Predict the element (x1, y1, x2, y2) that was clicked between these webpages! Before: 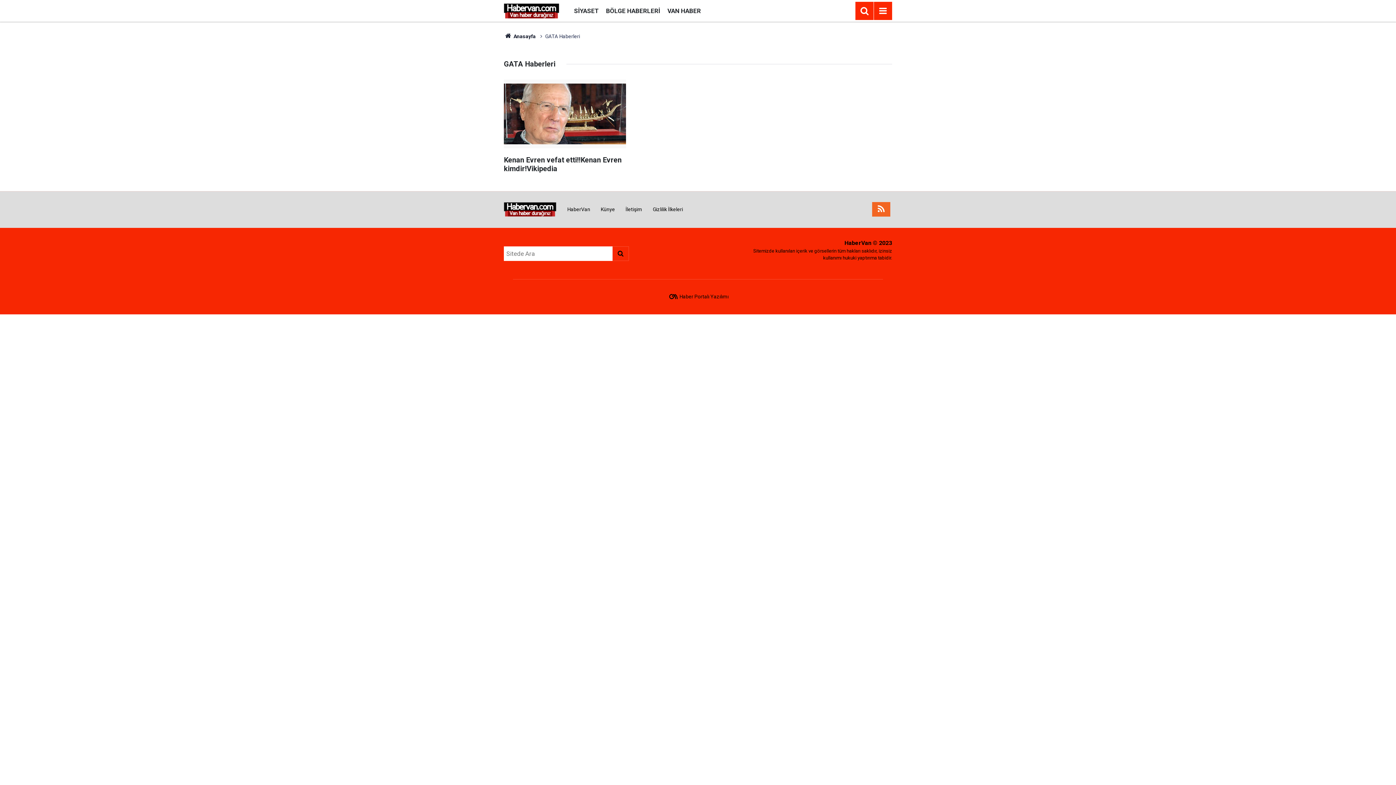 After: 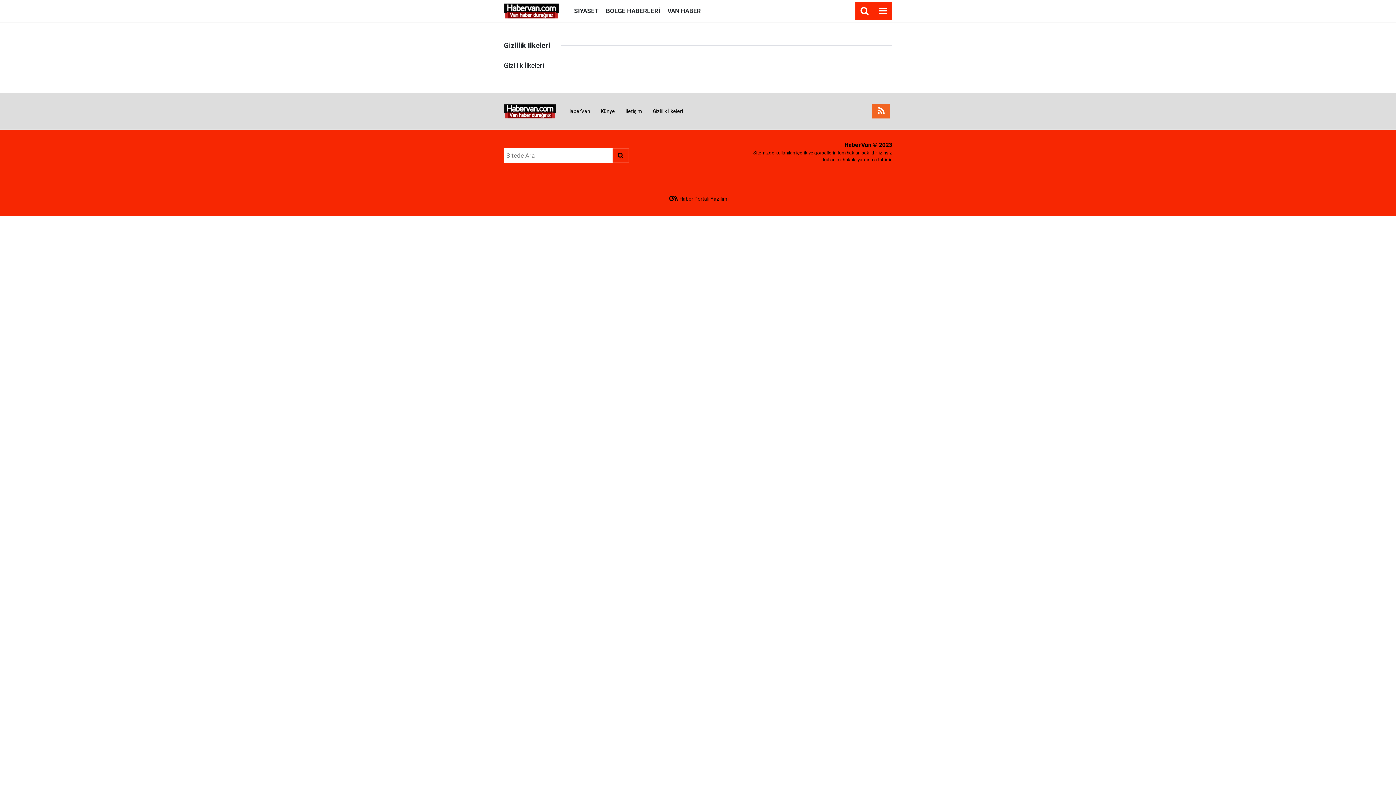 Action: label: Gizlilik İlkeleri bbox: (652, 206, 683, 212)